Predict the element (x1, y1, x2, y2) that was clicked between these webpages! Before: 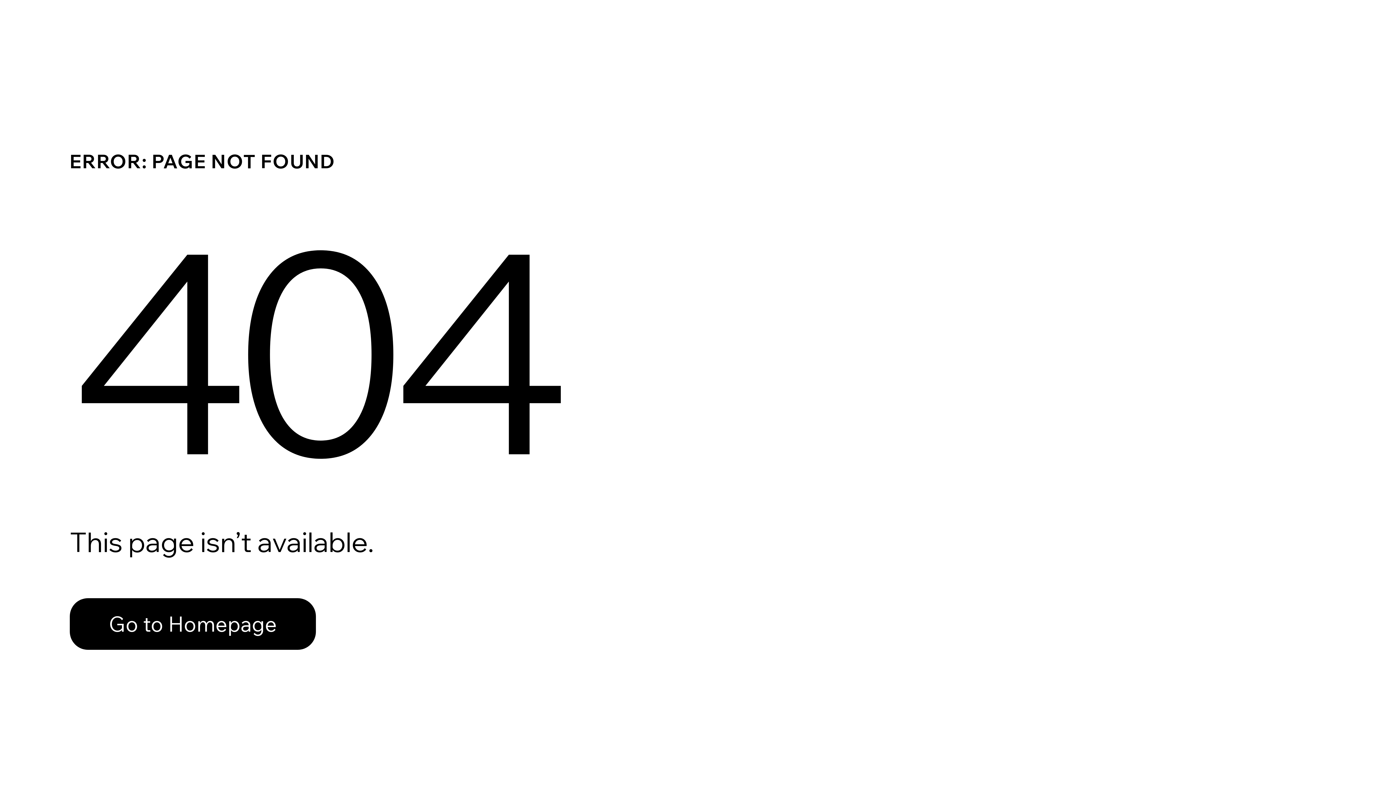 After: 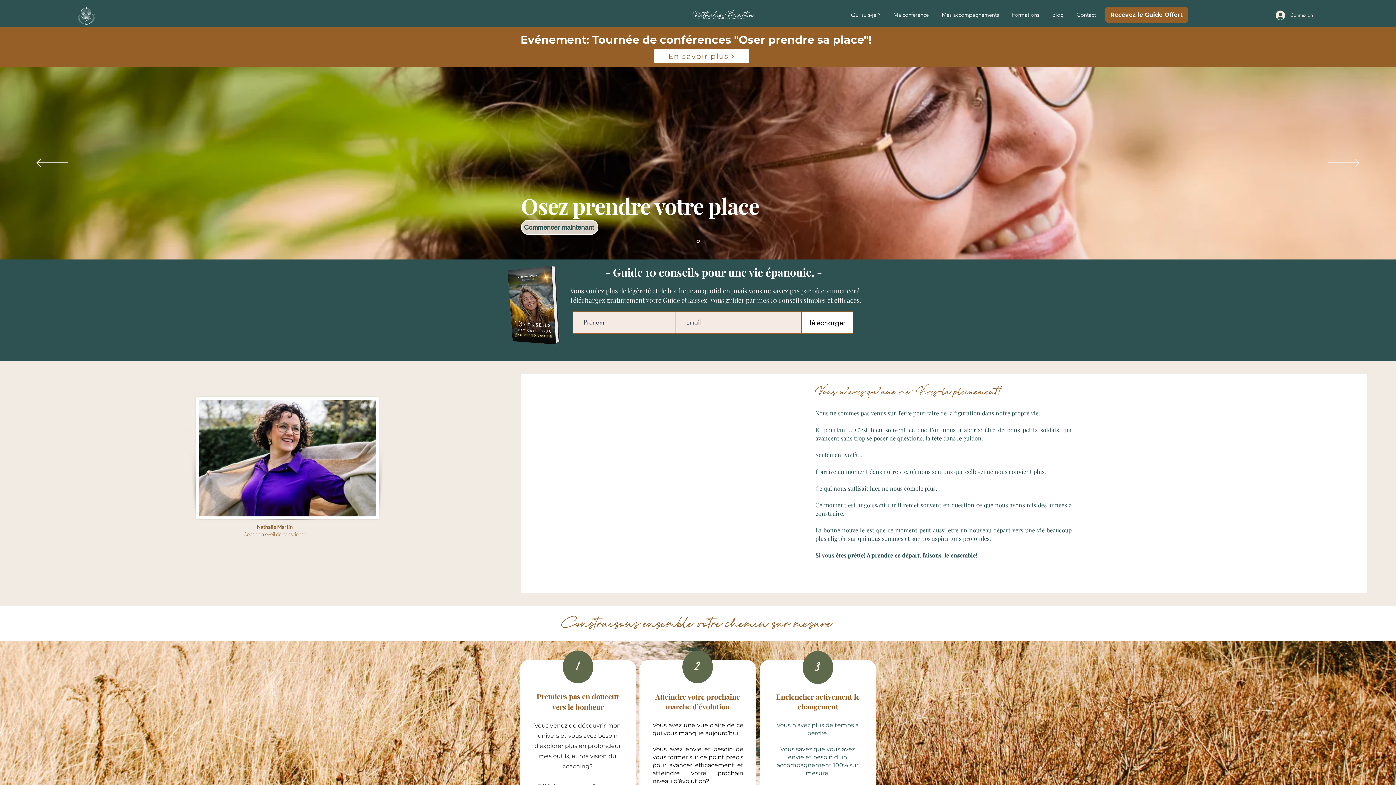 Action: label: Go to Homepage bbox: (69, 582, 768, 659)